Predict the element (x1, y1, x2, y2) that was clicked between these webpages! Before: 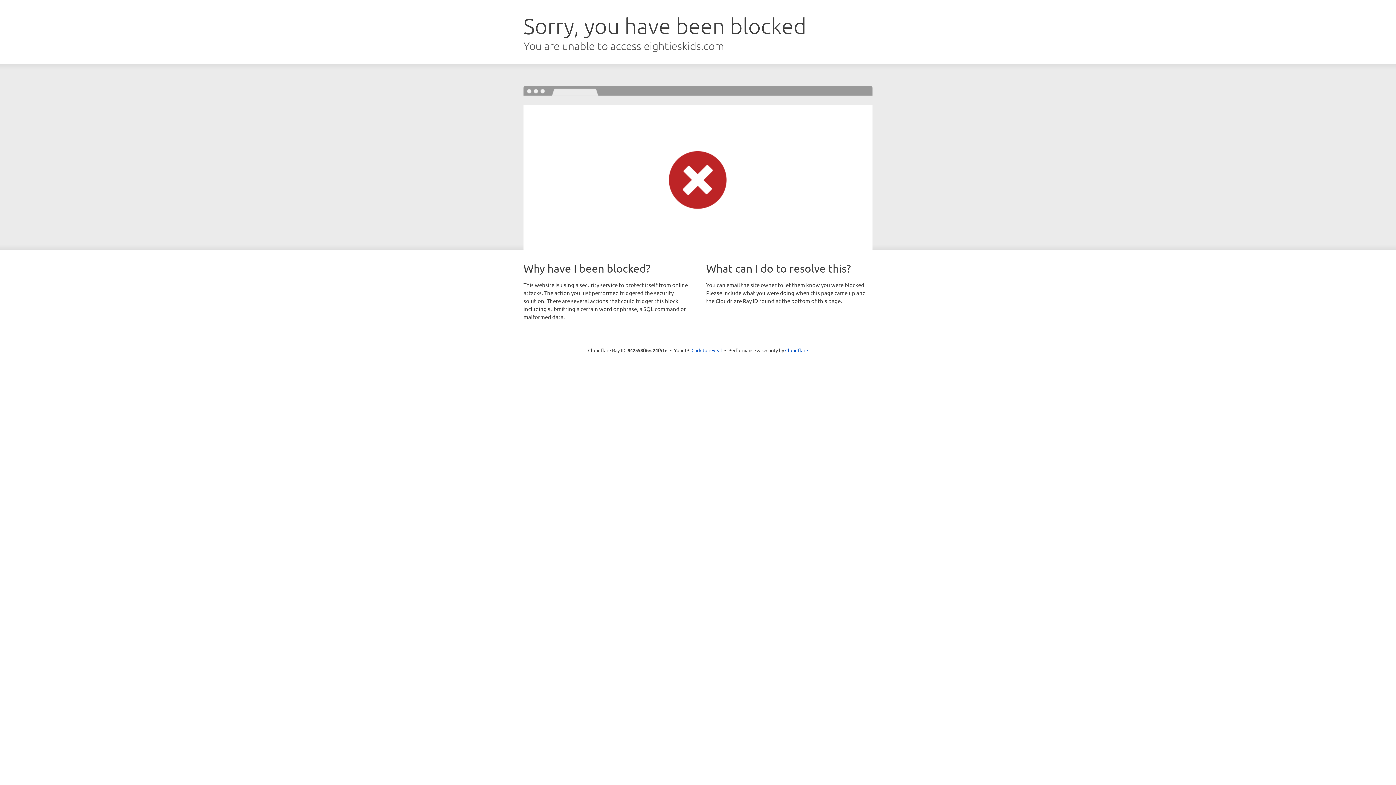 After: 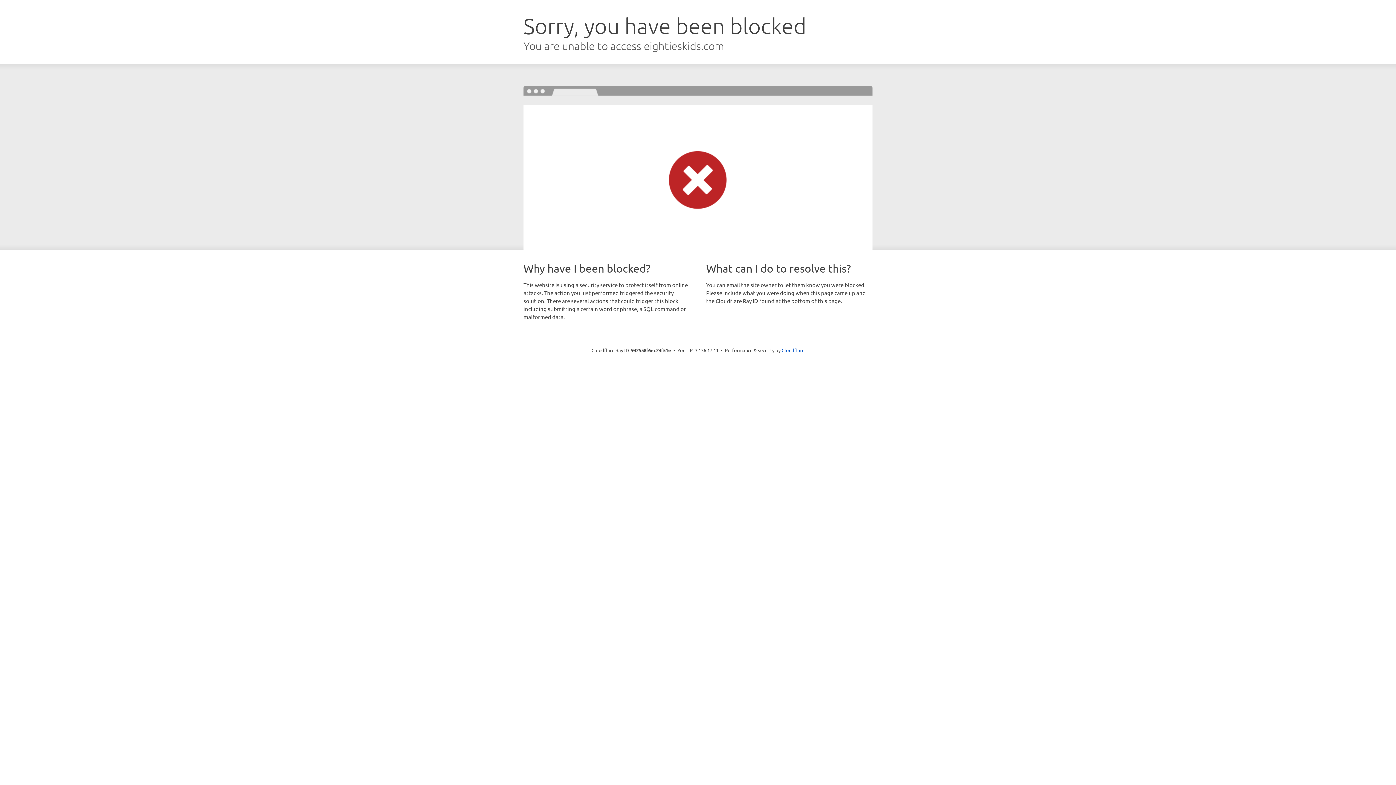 Action: label: Click to reveal bbox: (691, 346, 722, 353)